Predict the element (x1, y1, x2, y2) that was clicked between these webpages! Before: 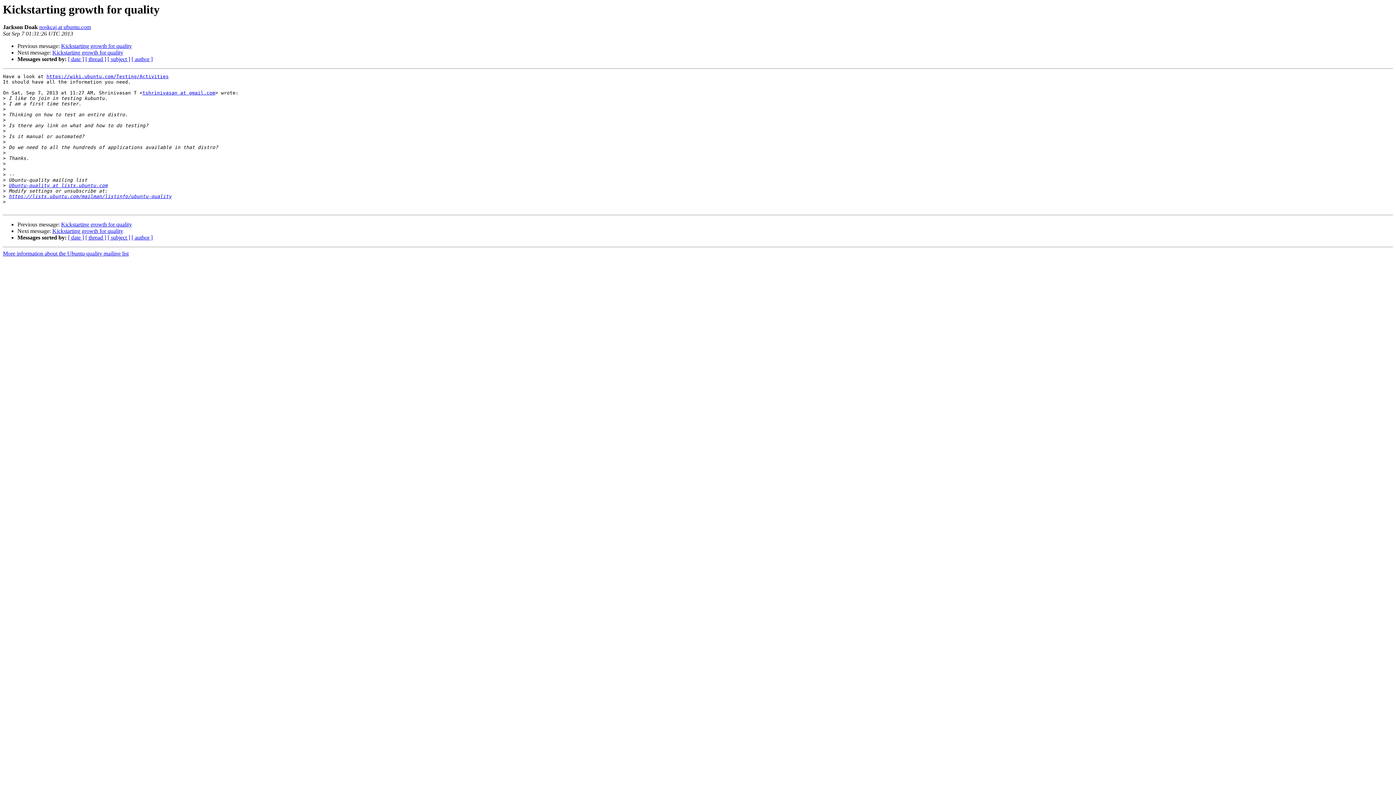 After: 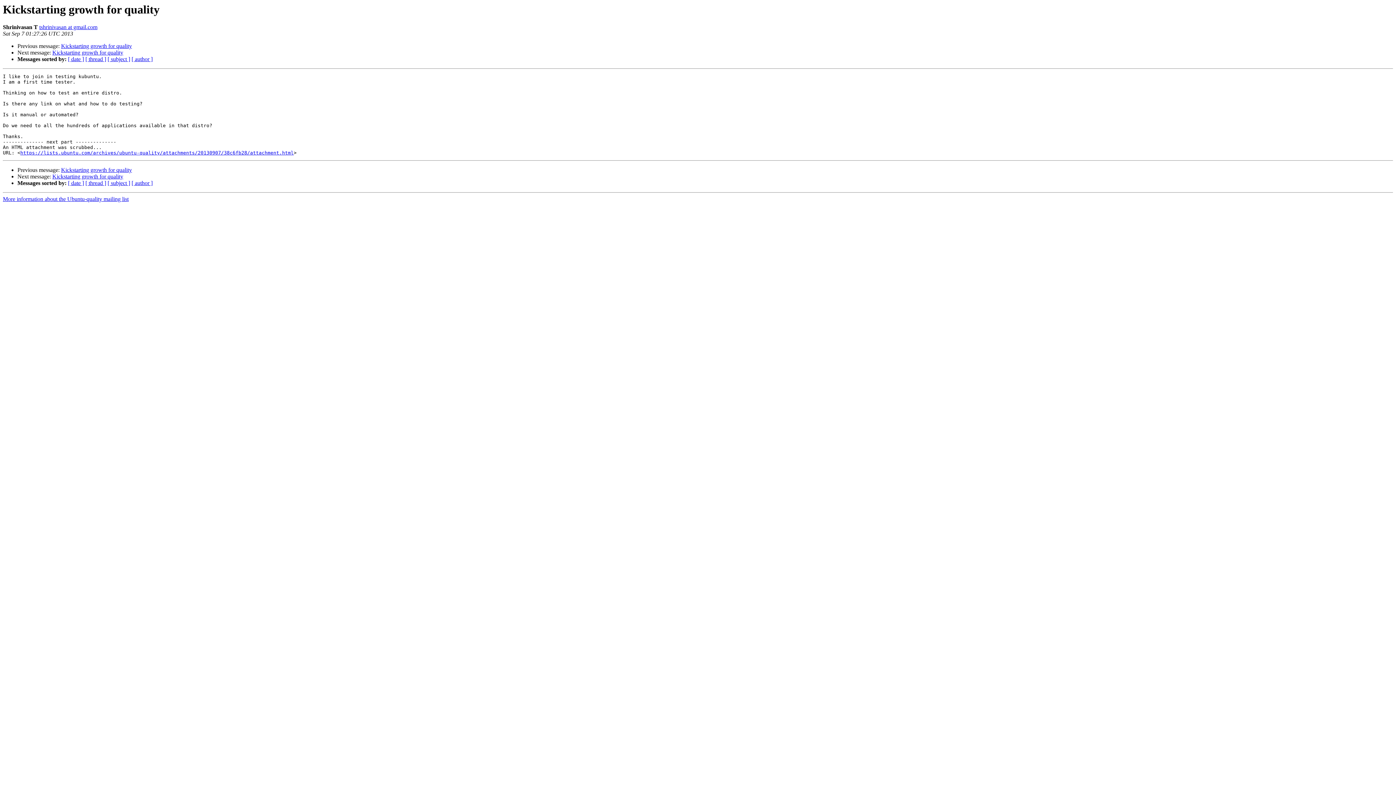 Action: label: Kickstarting growth for quality bbox: (61, 43, 132, 49)